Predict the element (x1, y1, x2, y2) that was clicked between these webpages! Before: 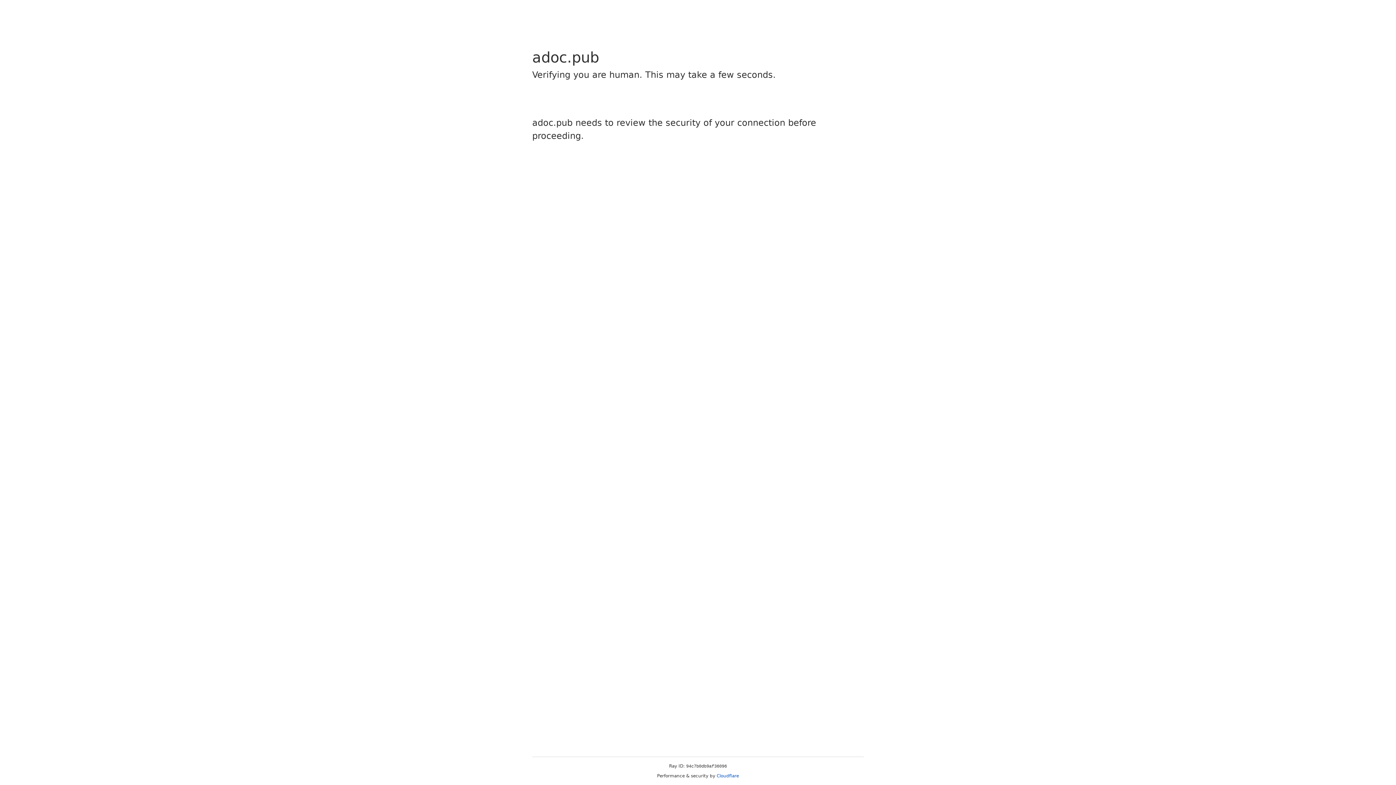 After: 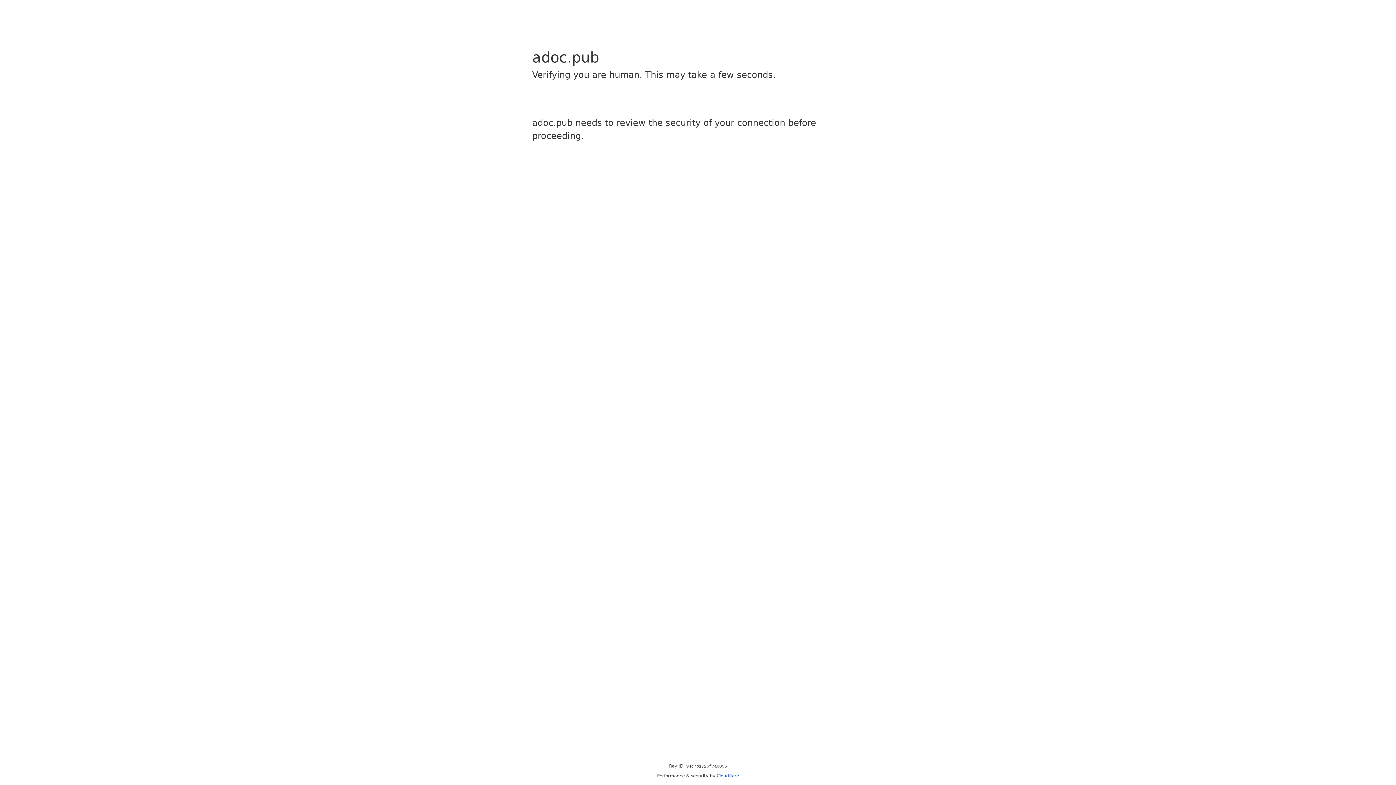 Action: bbox: (716, 773, 739, 778) label: Cloudflare